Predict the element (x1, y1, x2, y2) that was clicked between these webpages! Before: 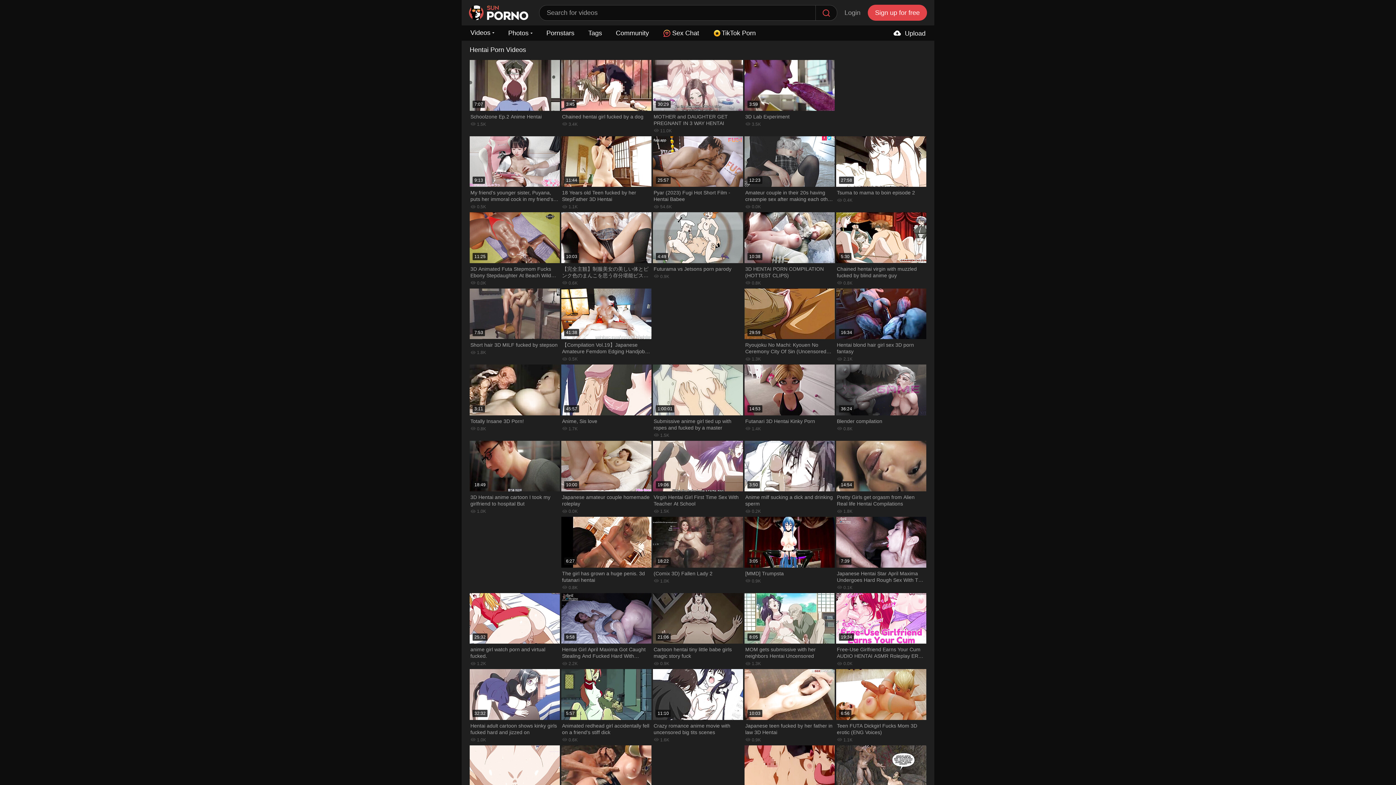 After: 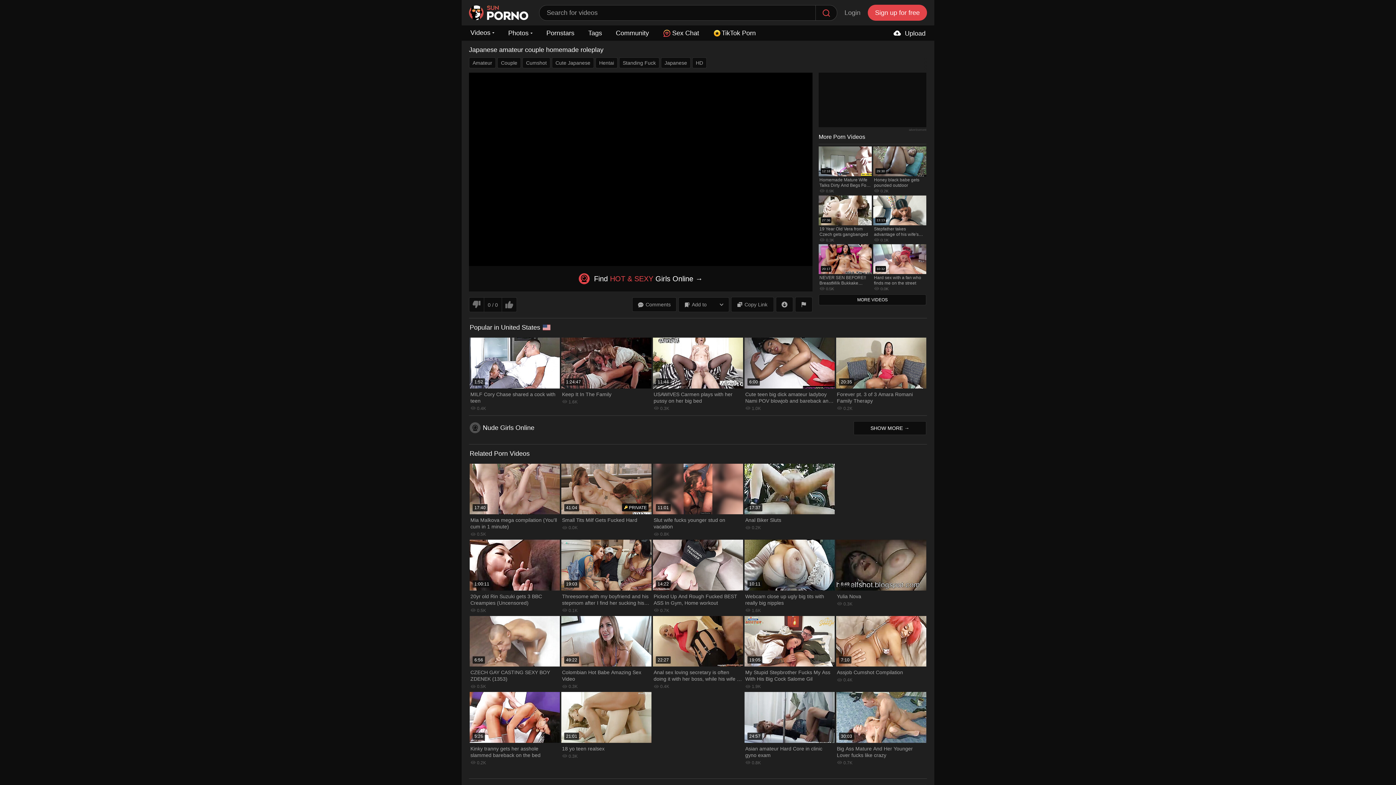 Action: bbox: (560, 440, 652, 516) label: 10:00
Japanese amateur couple homemade roleplay
0.0K